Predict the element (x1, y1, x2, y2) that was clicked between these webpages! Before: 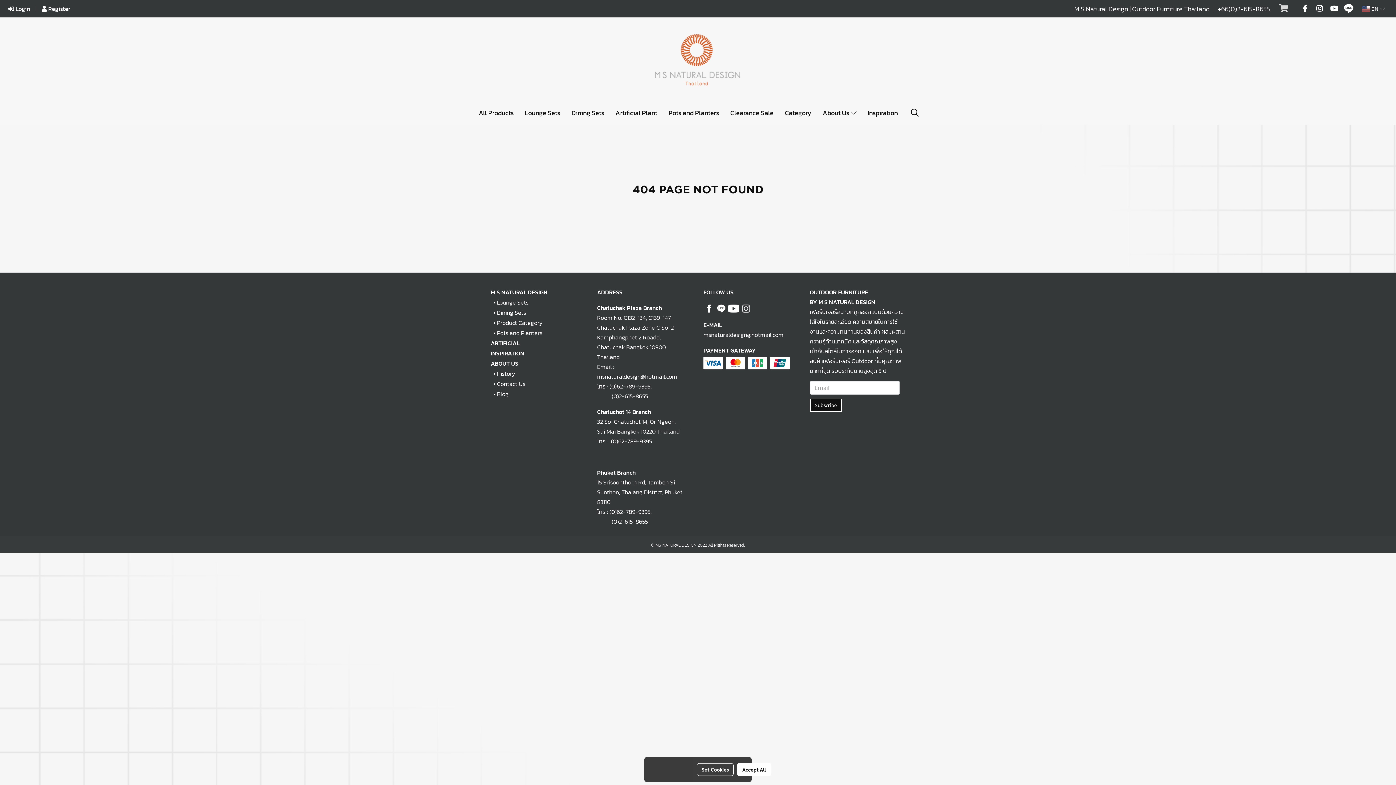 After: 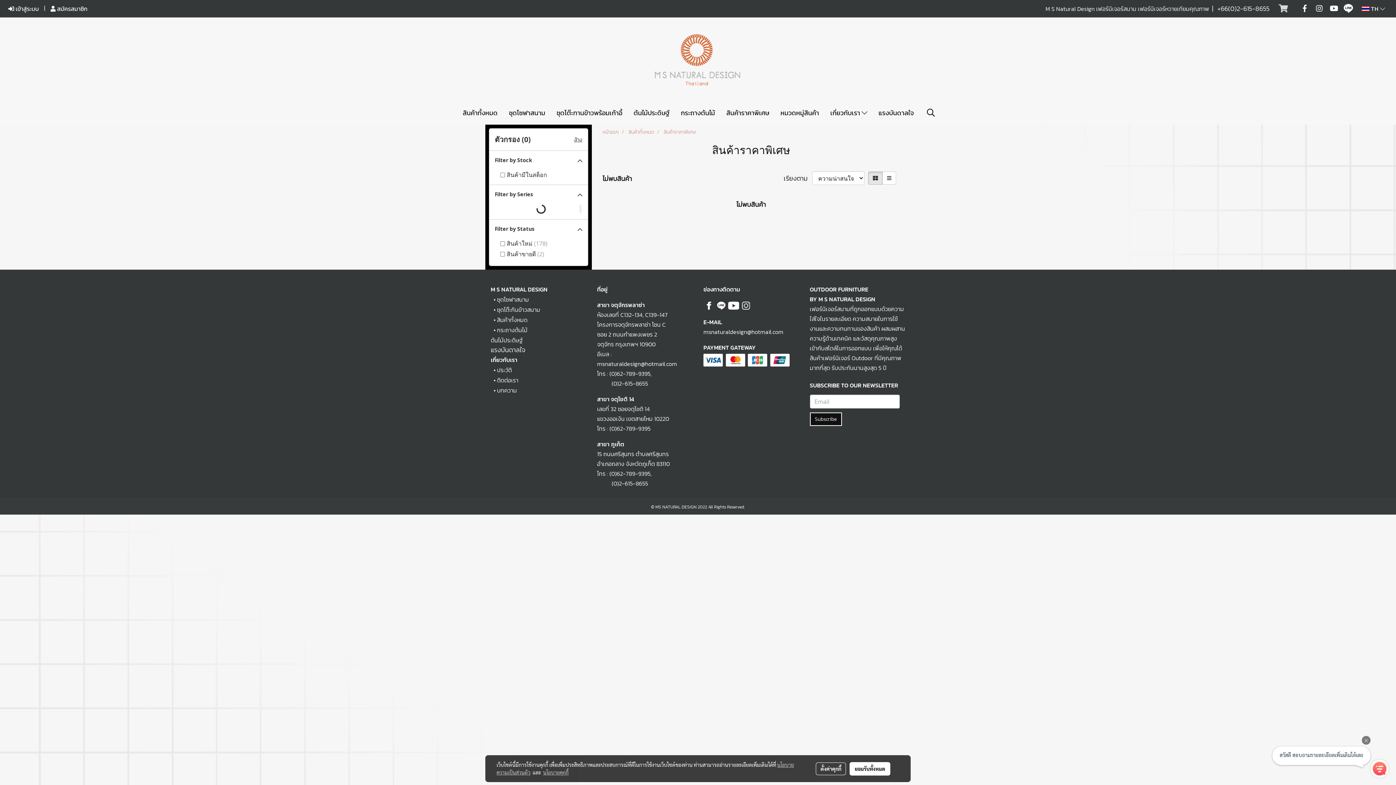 Action: bbox: (725, 104, 779, 121) label: Clearance Sale